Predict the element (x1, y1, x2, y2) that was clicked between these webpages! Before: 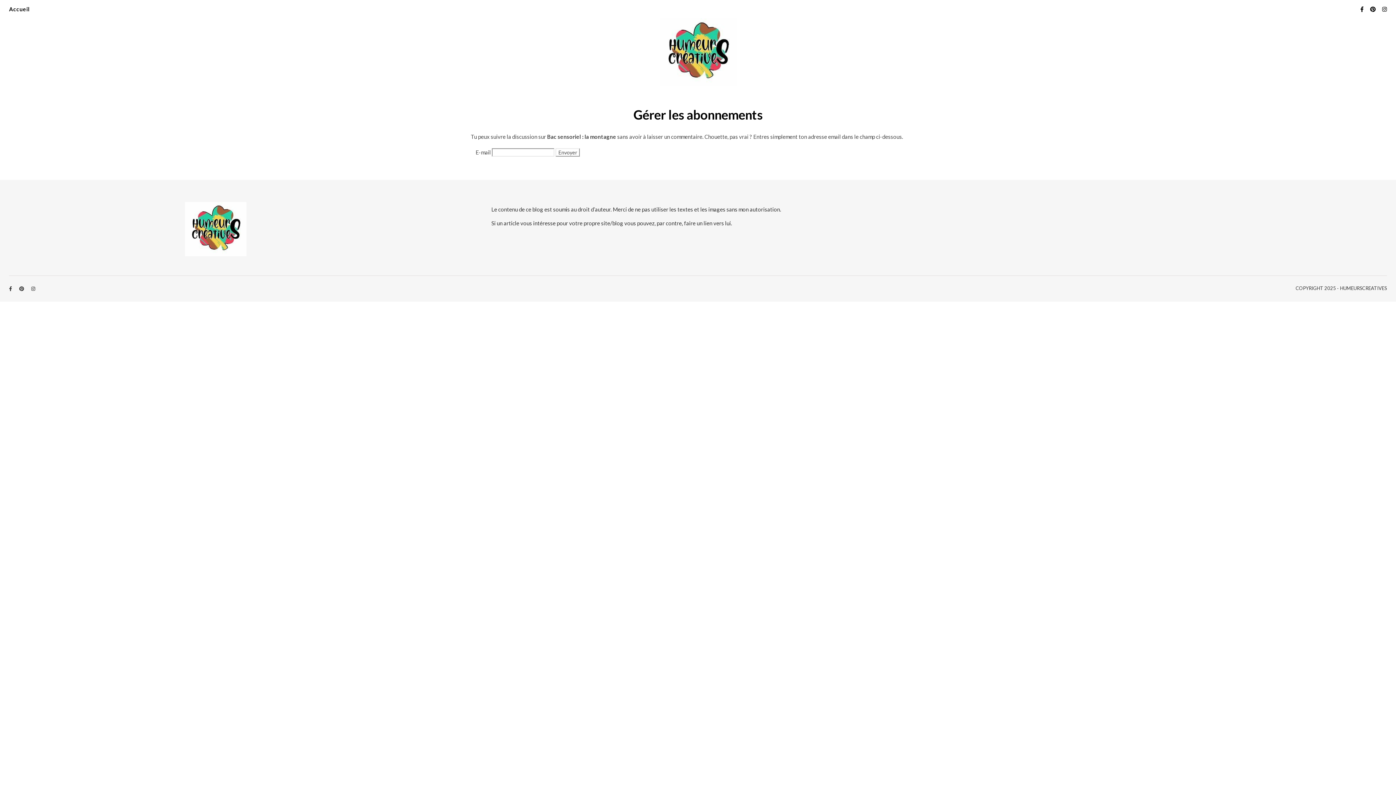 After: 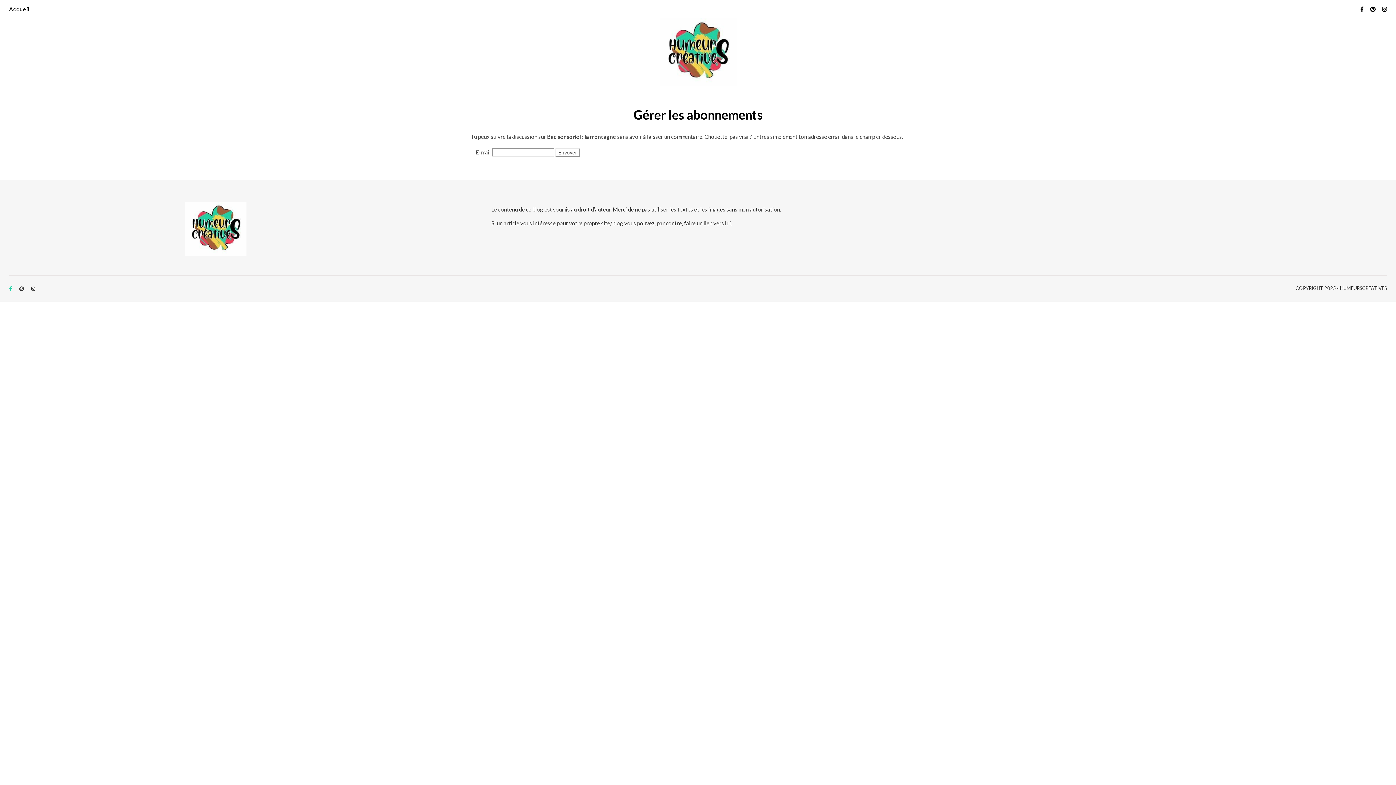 Action: bbox: (9, 286, 13, 291) label: facebook-f